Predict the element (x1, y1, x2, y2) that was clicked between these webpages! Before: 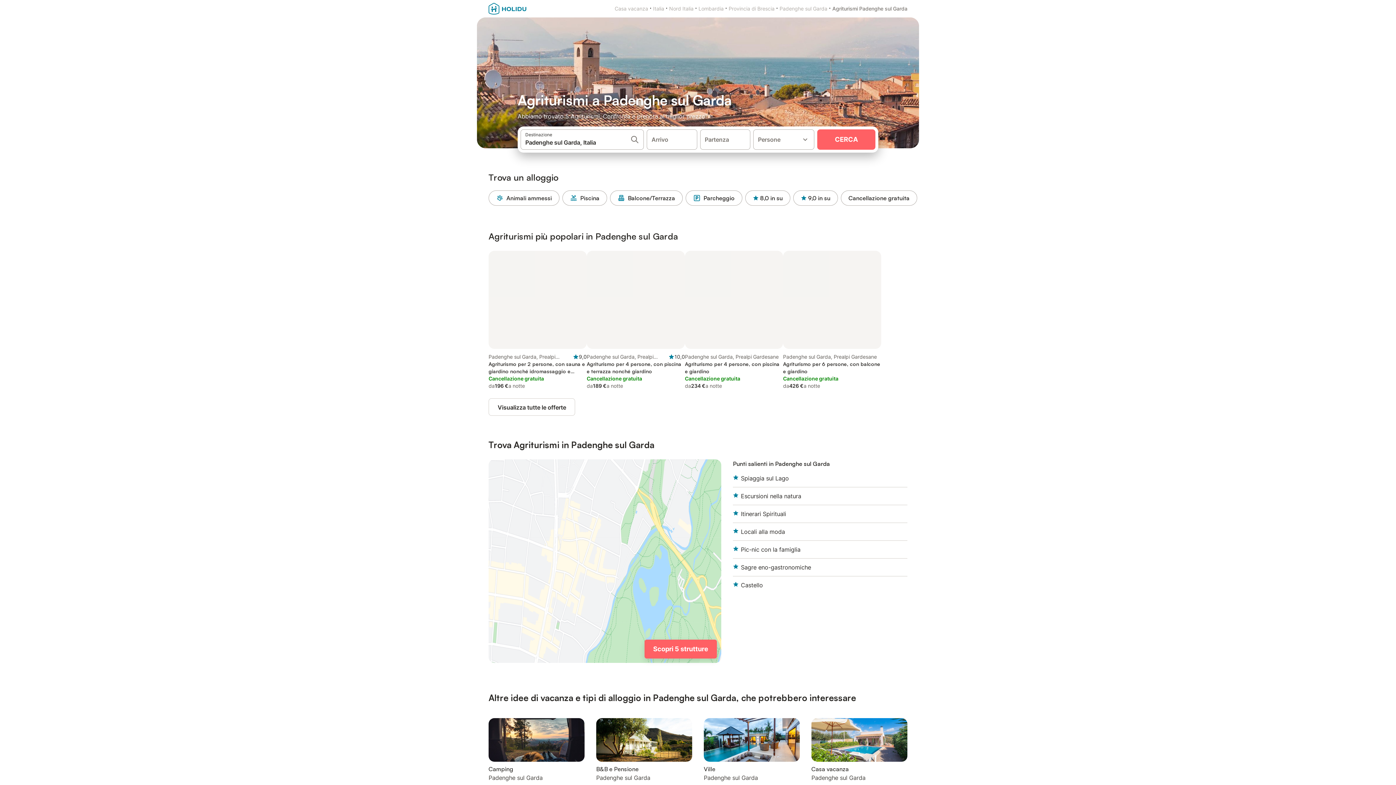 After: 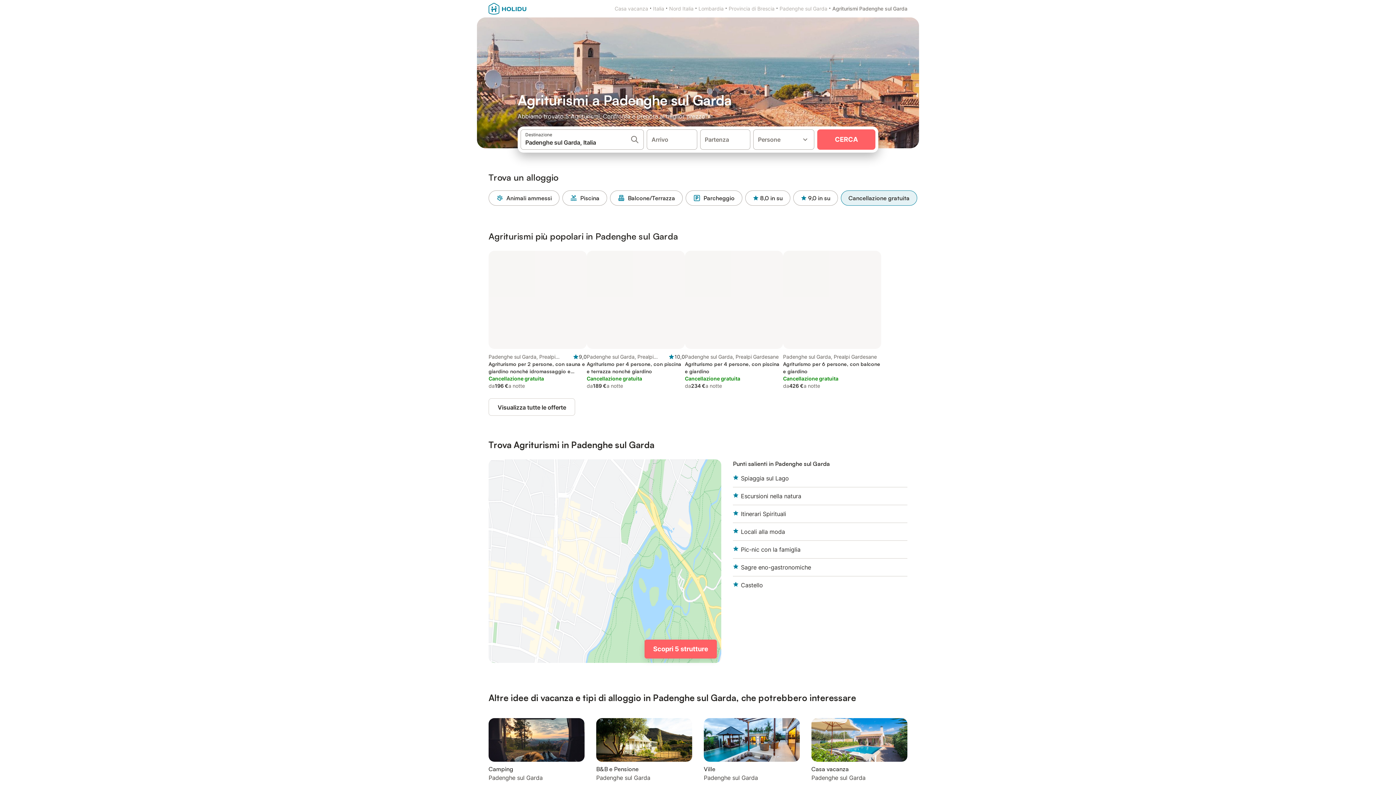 Action: label: Cancellazione gratuita bbox: (841, 190, 917, 205)